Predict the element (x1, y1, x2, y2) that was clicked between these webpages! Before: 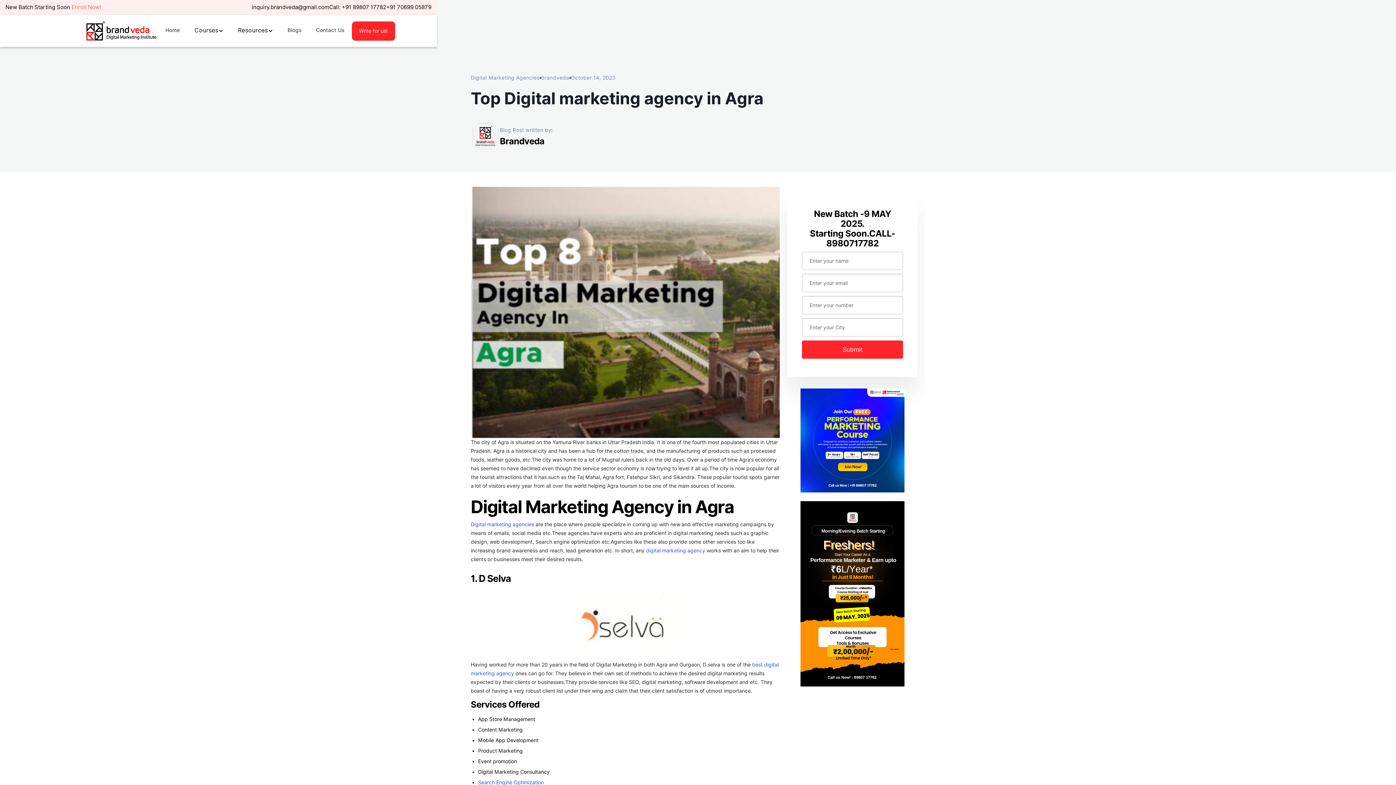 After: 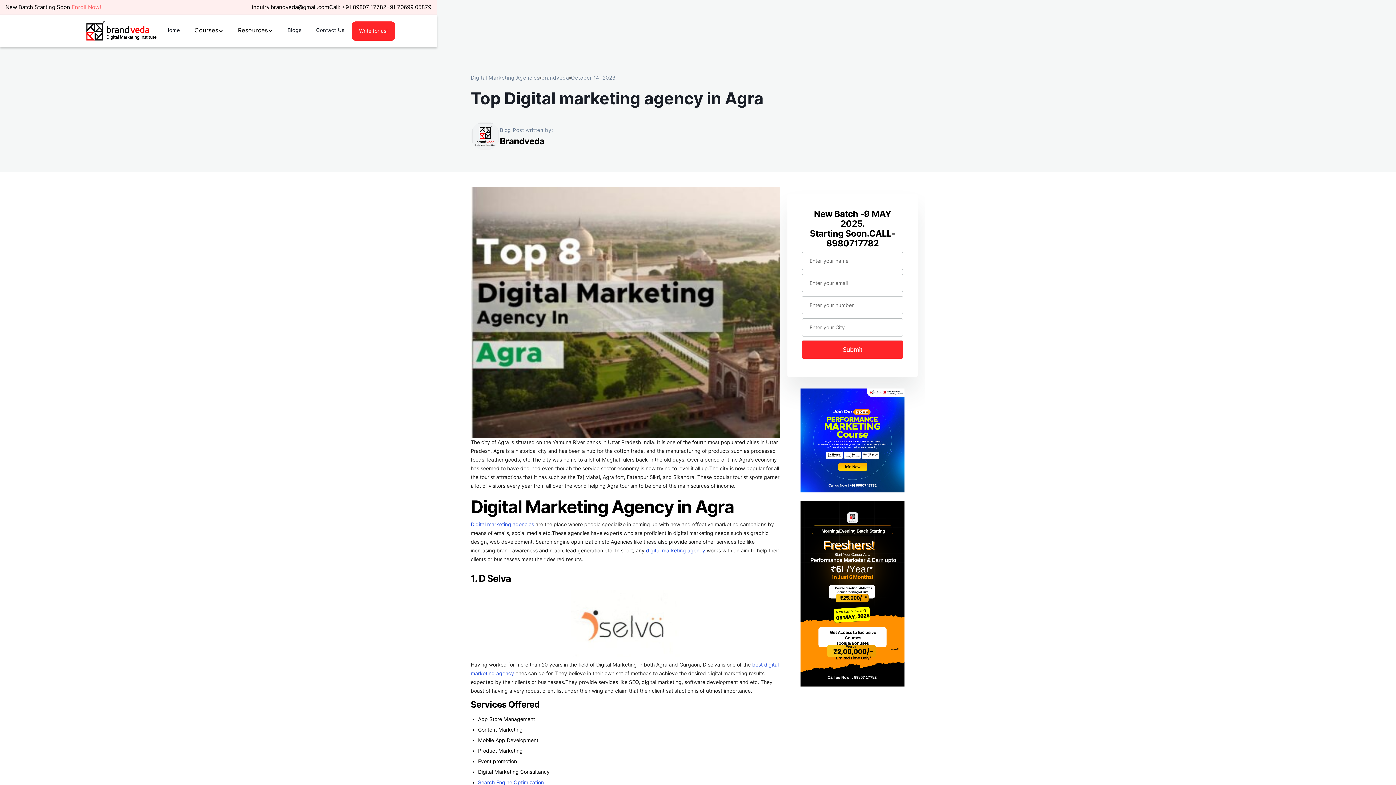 Action: label: inquiry.brandveda@gmail.com bbox: (251, 2, 329, 12)